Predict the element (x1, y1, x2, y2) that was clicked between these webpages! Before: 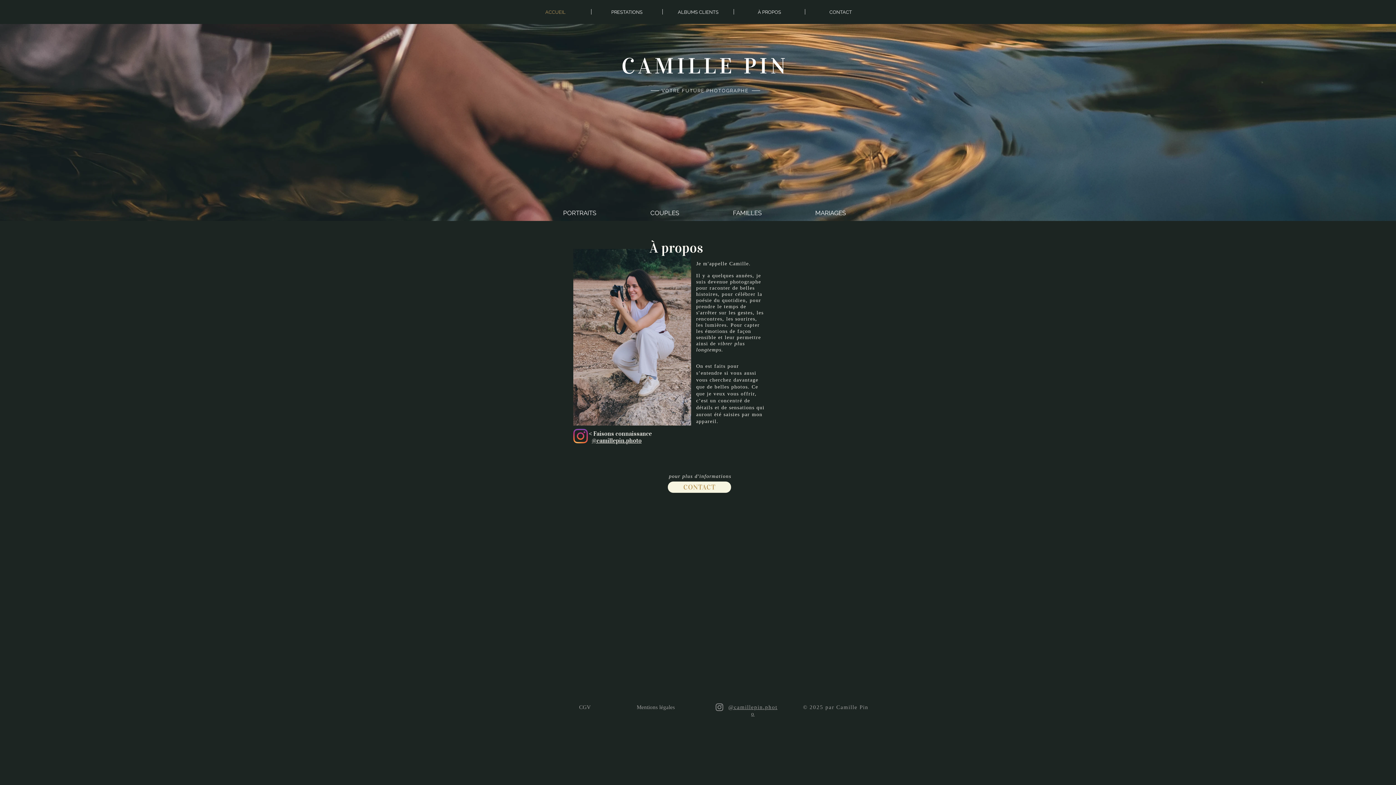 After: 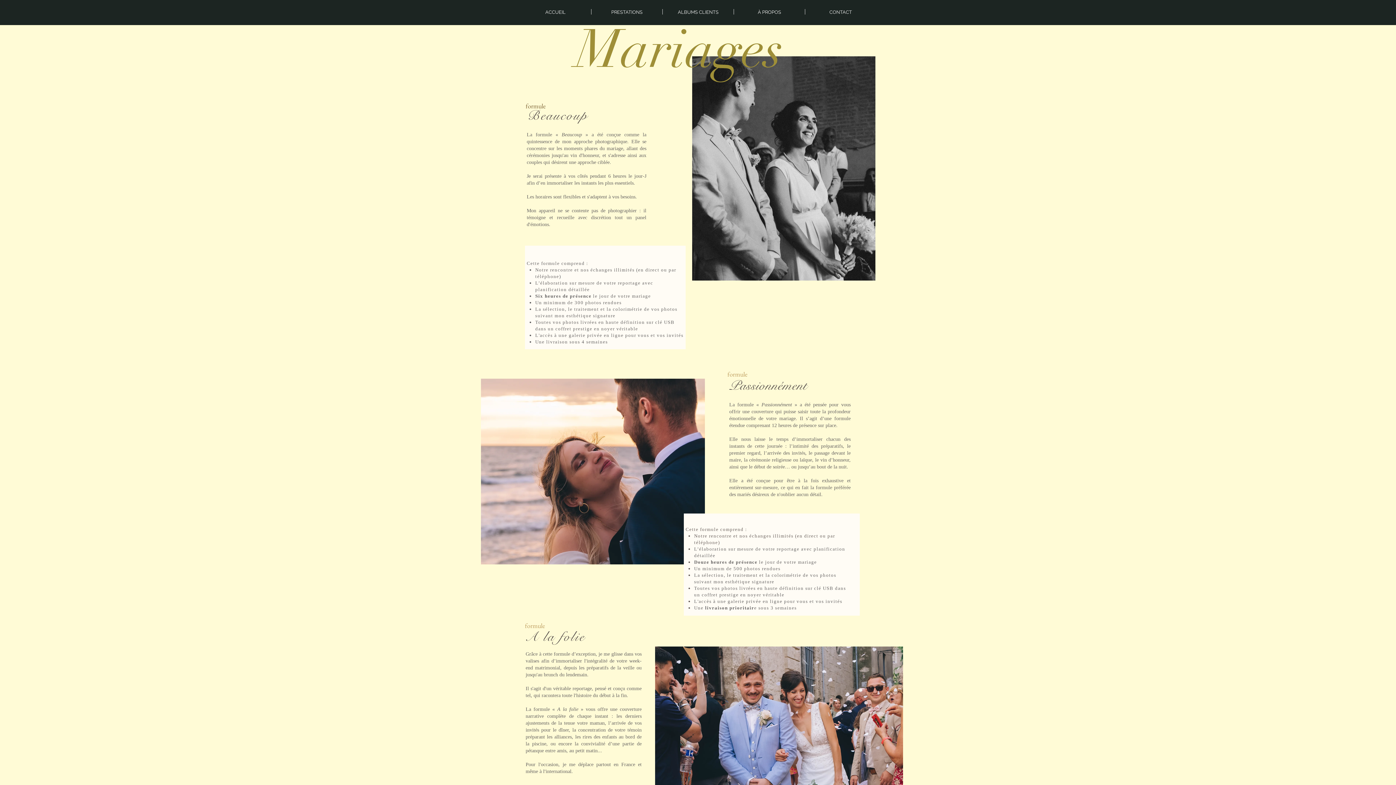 Action: label: MARIAGES bbox: (800, 203, 861, 222)